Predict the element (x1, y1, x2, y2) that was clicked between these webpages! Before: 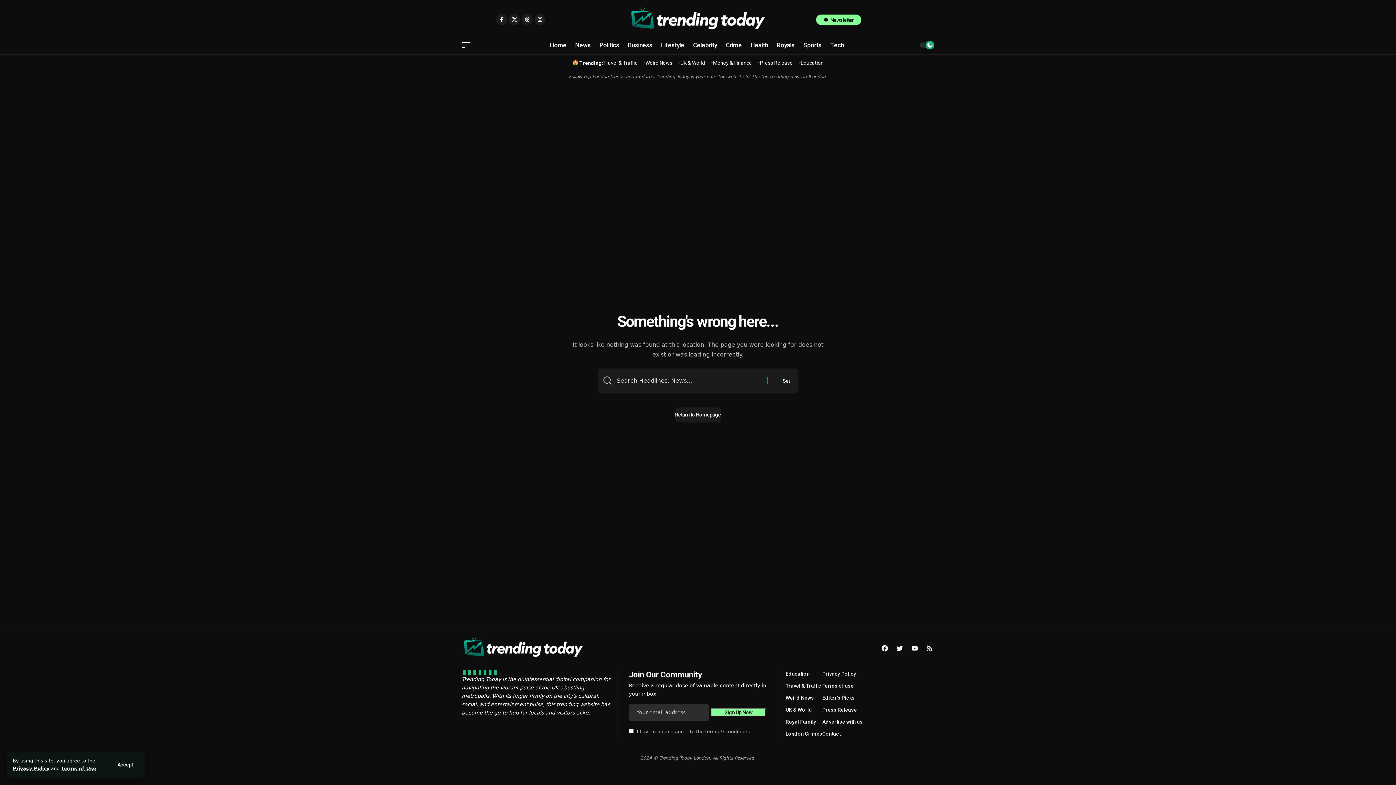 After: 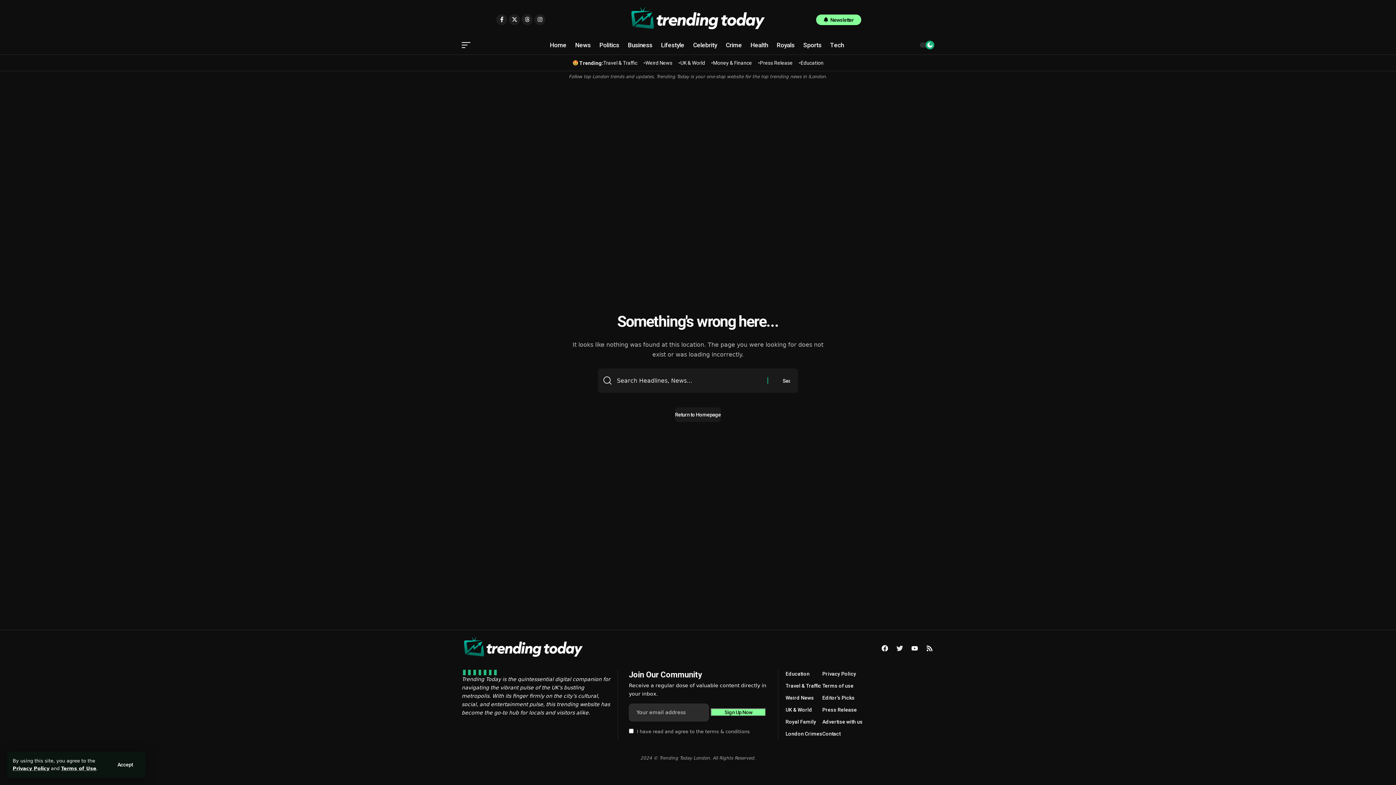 Action: bbox: (893, 642, 906, 655) label: Twitter